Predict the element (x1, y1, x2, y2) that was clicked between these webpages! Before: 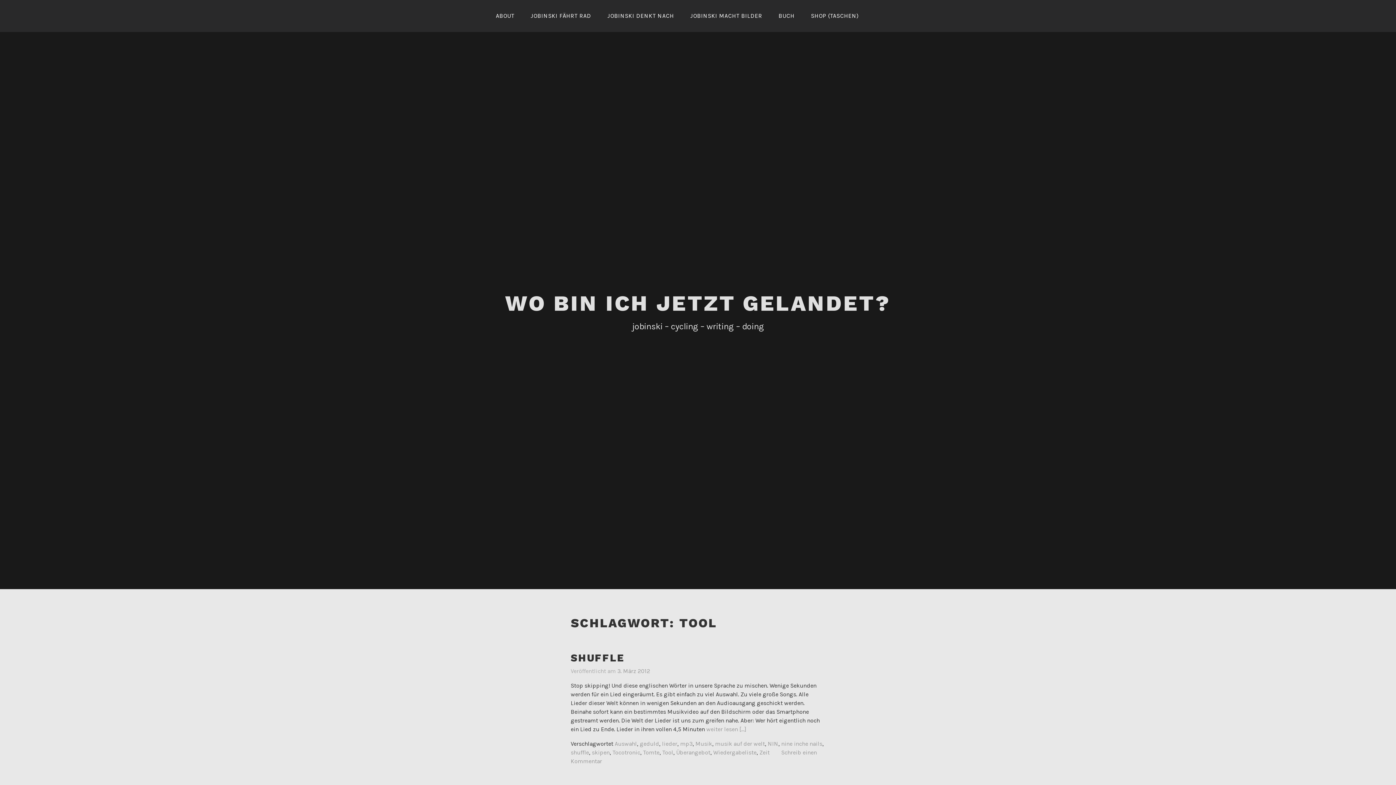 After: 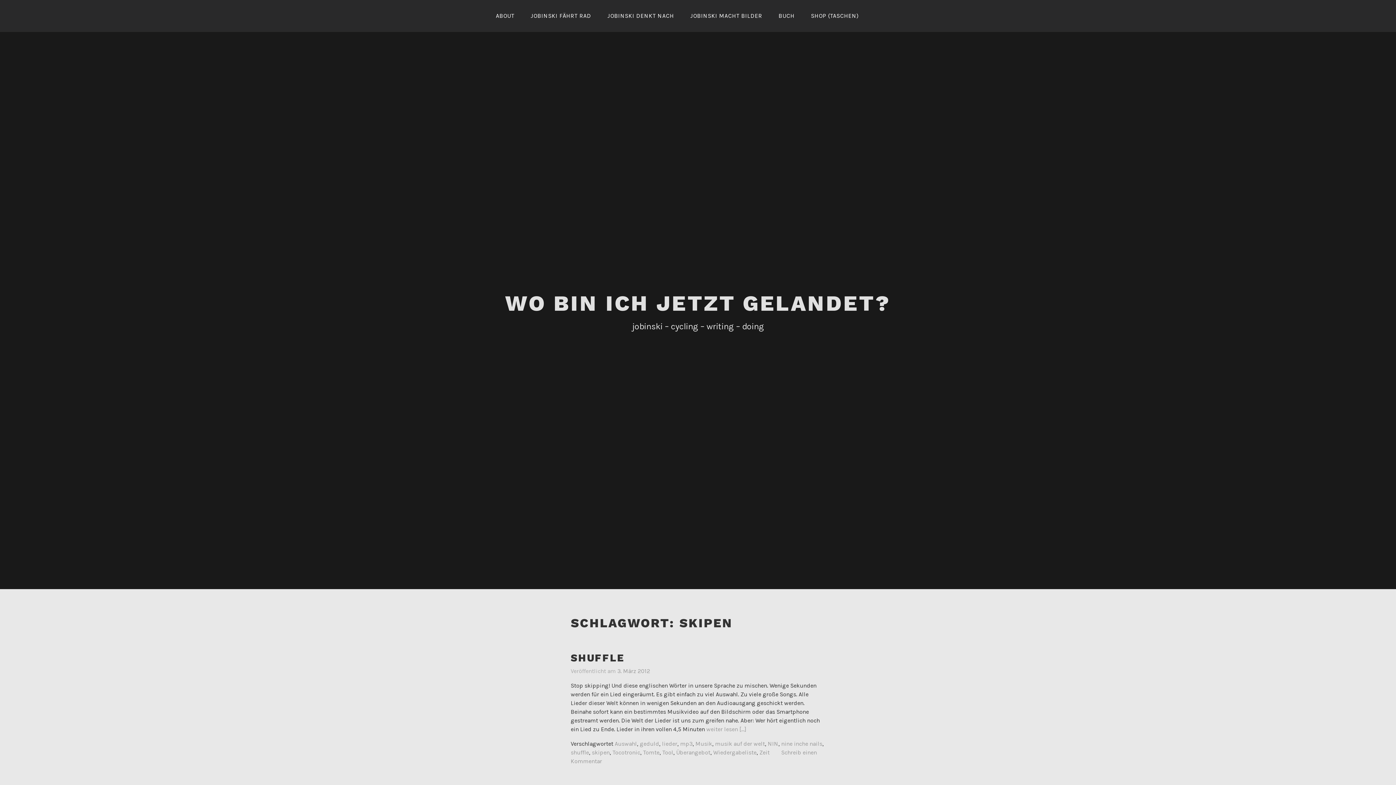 Action: label: skipen bbox: (592, 749, 609, 756)